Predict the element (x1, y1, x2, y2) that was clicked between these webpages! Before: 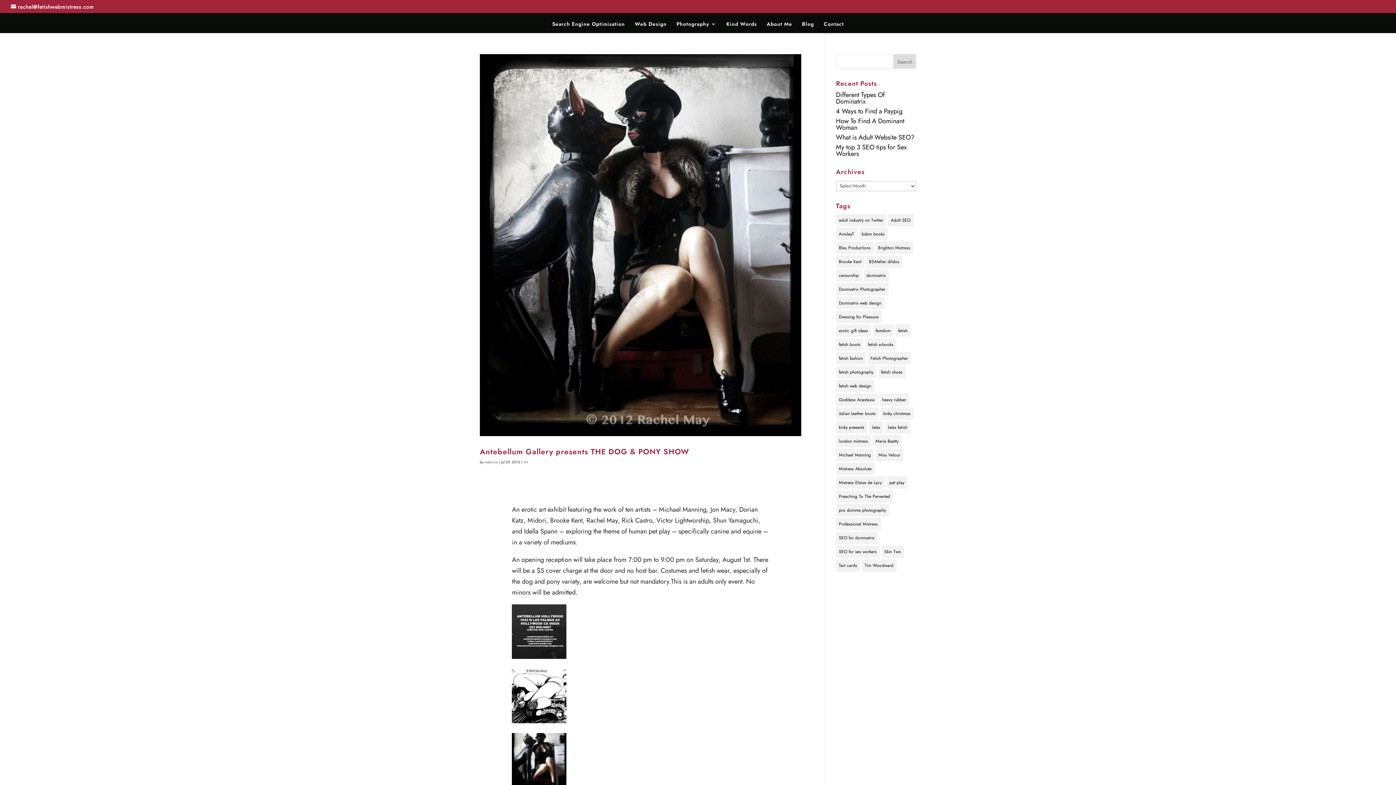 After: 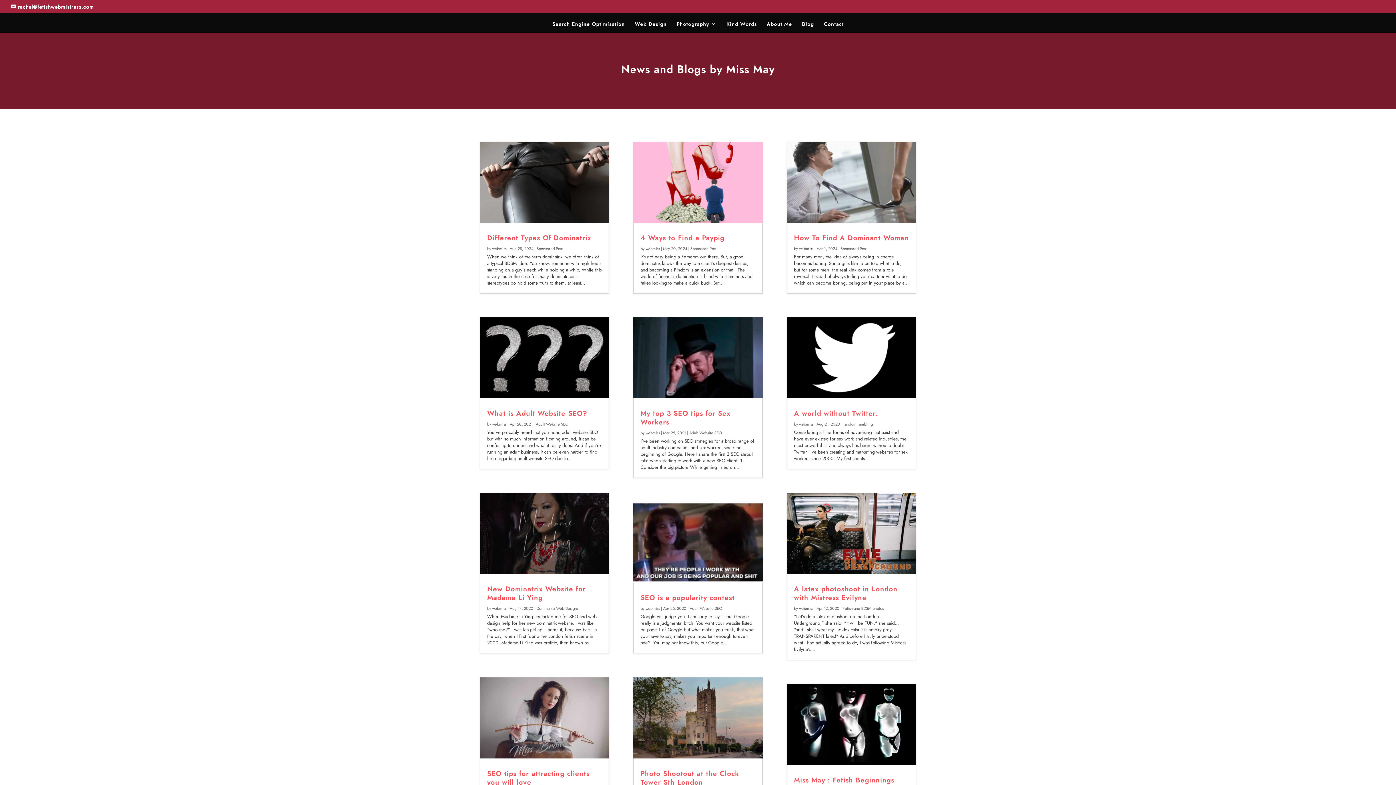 Action: bbox: (802, 21, 814, 33) label: Blog